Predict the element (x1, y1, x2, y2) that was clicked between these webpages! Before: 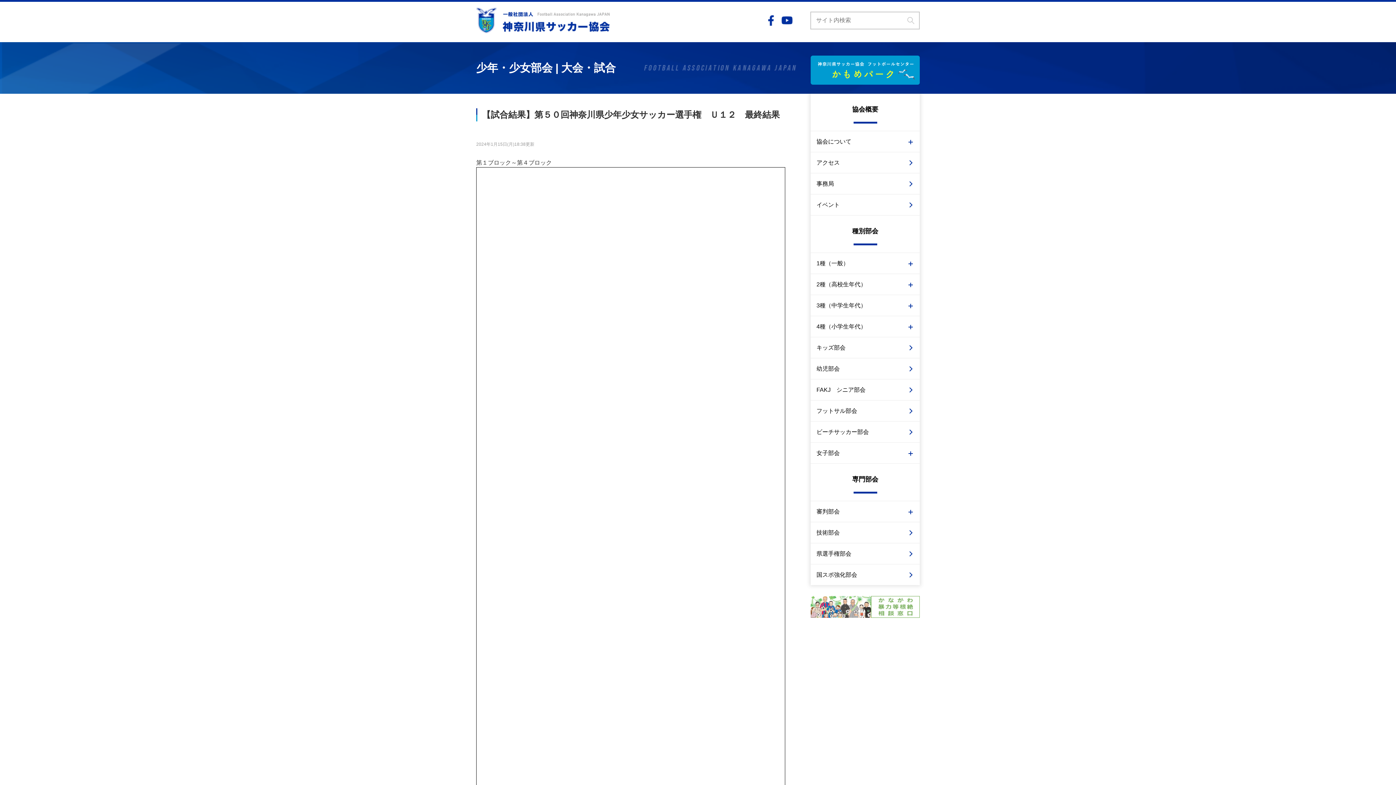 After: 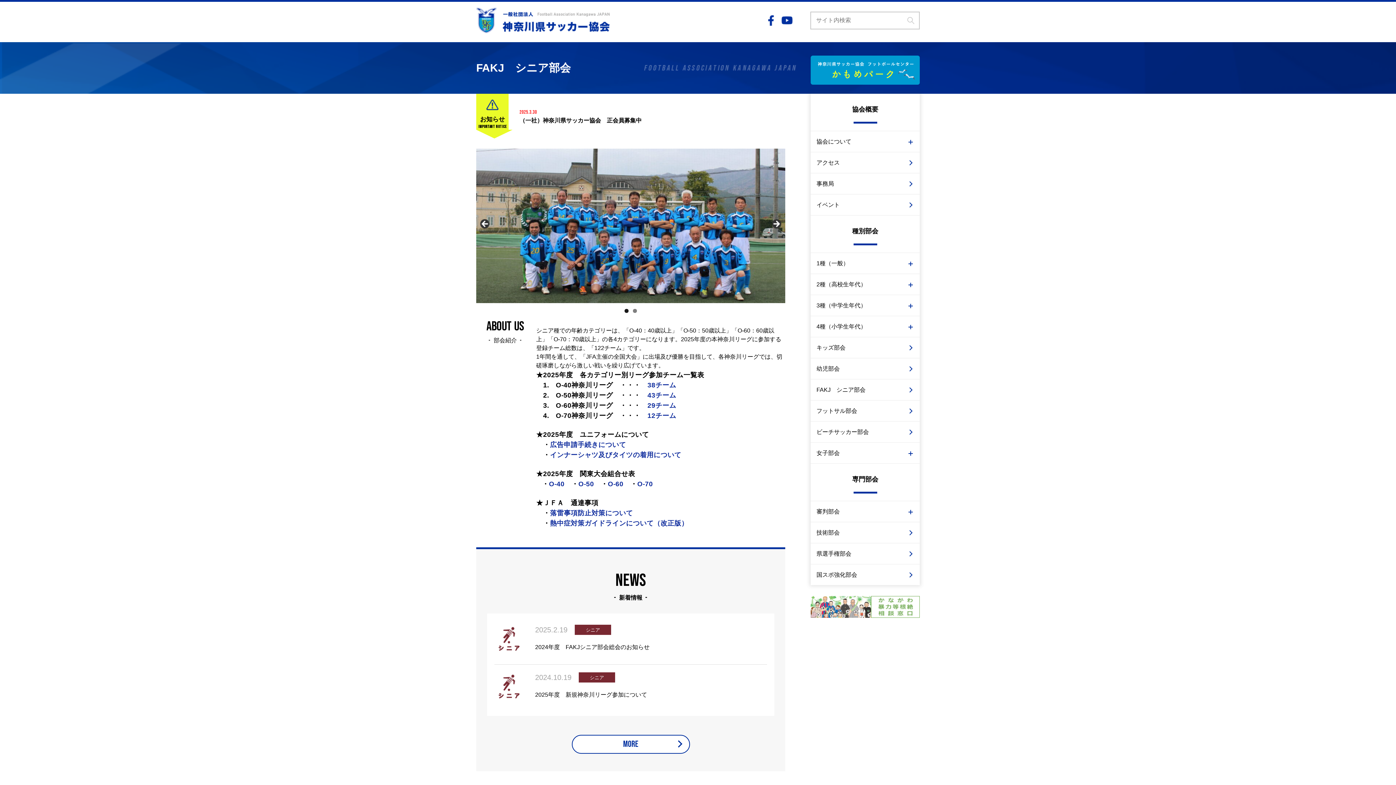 Action: label: FAKJ　シニア部会 bbox: (810, 379, 920, 400)